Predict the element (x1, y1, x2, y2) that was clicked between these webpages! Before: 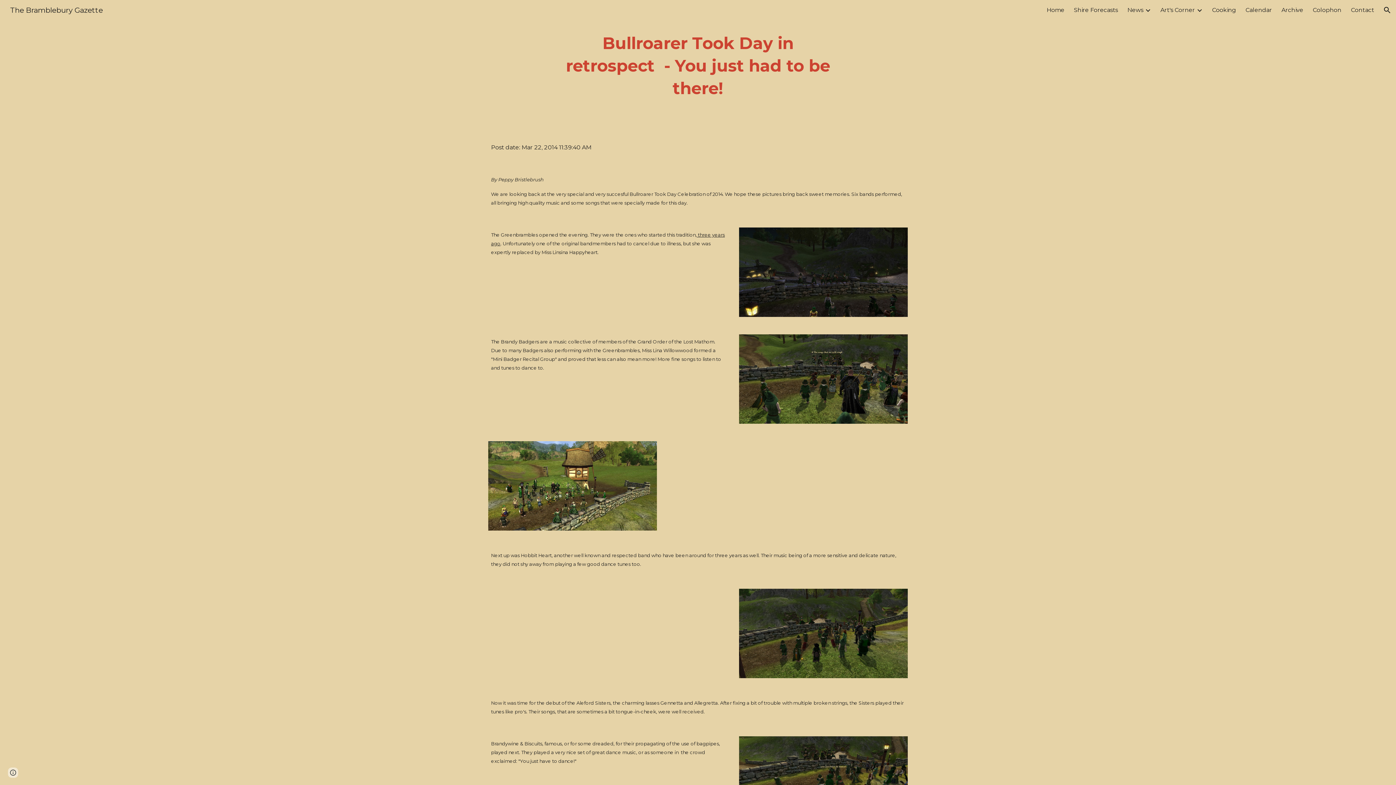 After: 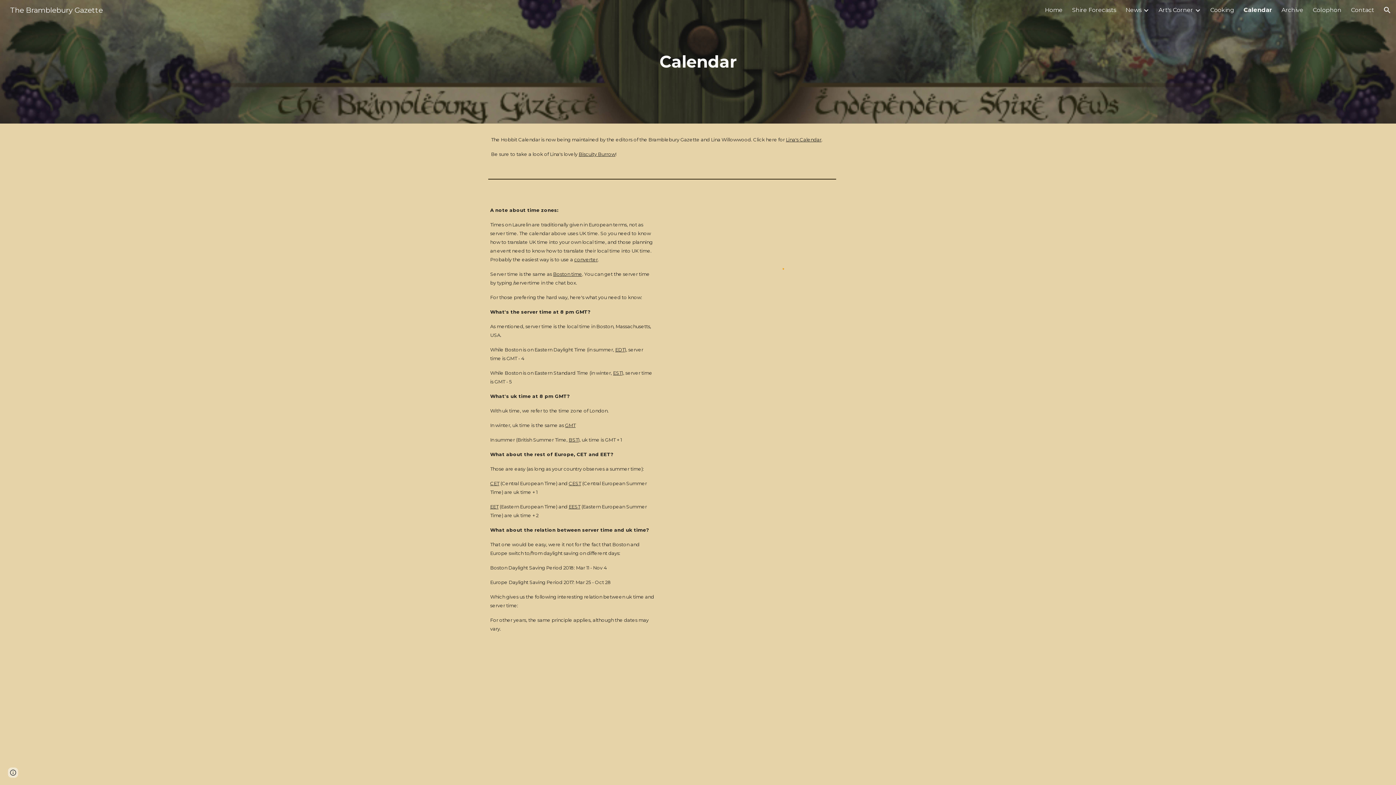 Action: label: Calendar bbox: (1245, 6, 1272, 13)